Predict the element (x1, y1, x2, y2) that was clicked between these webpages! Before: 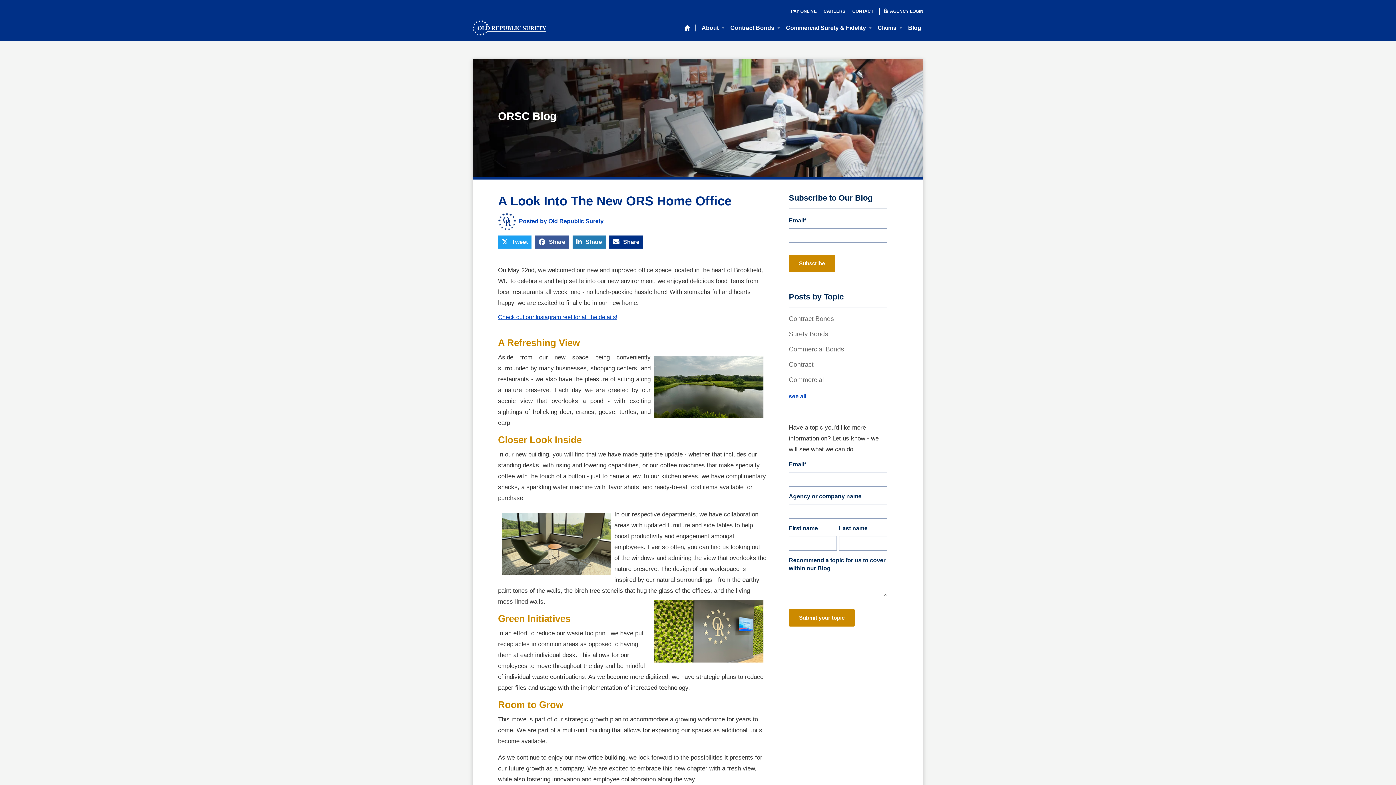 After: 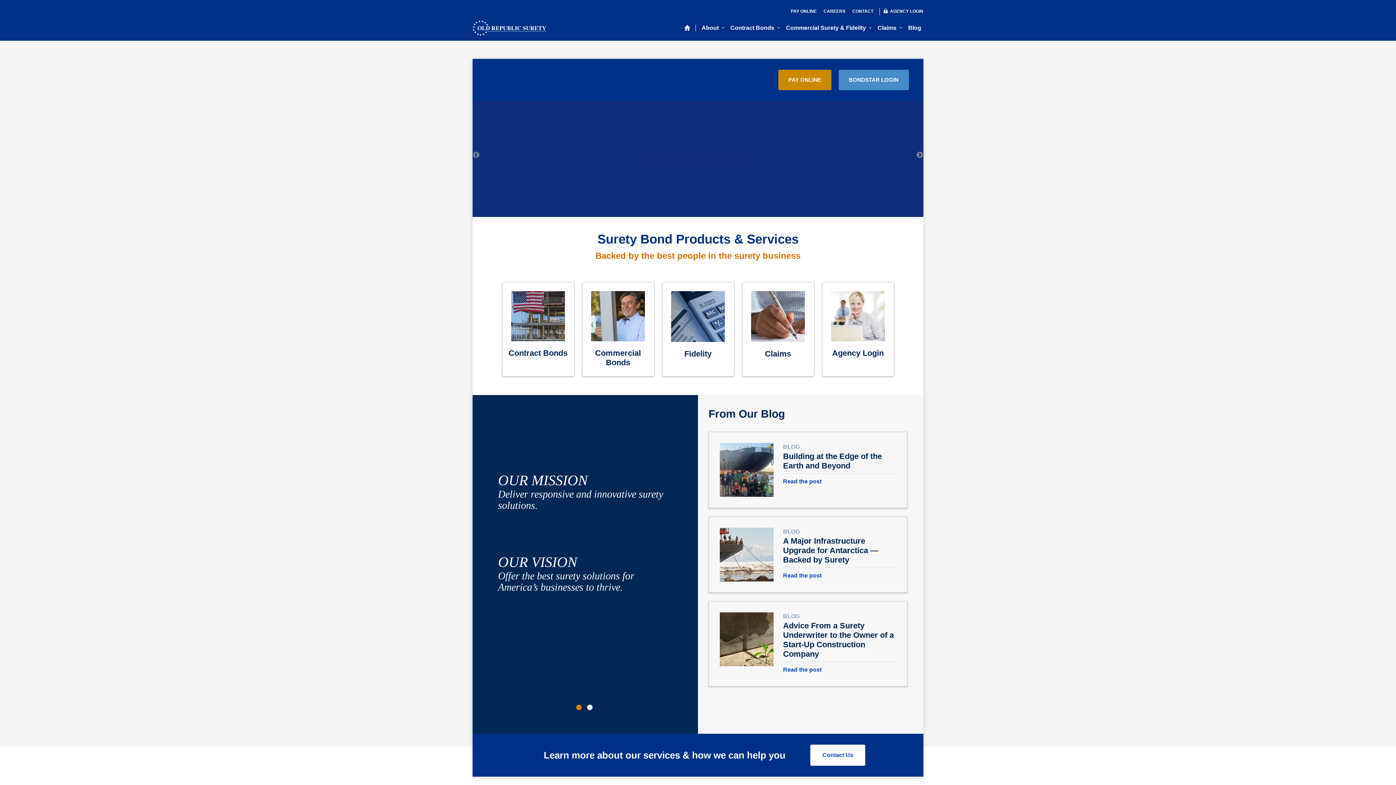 Action: bbox: (472, 20, 581, 35)